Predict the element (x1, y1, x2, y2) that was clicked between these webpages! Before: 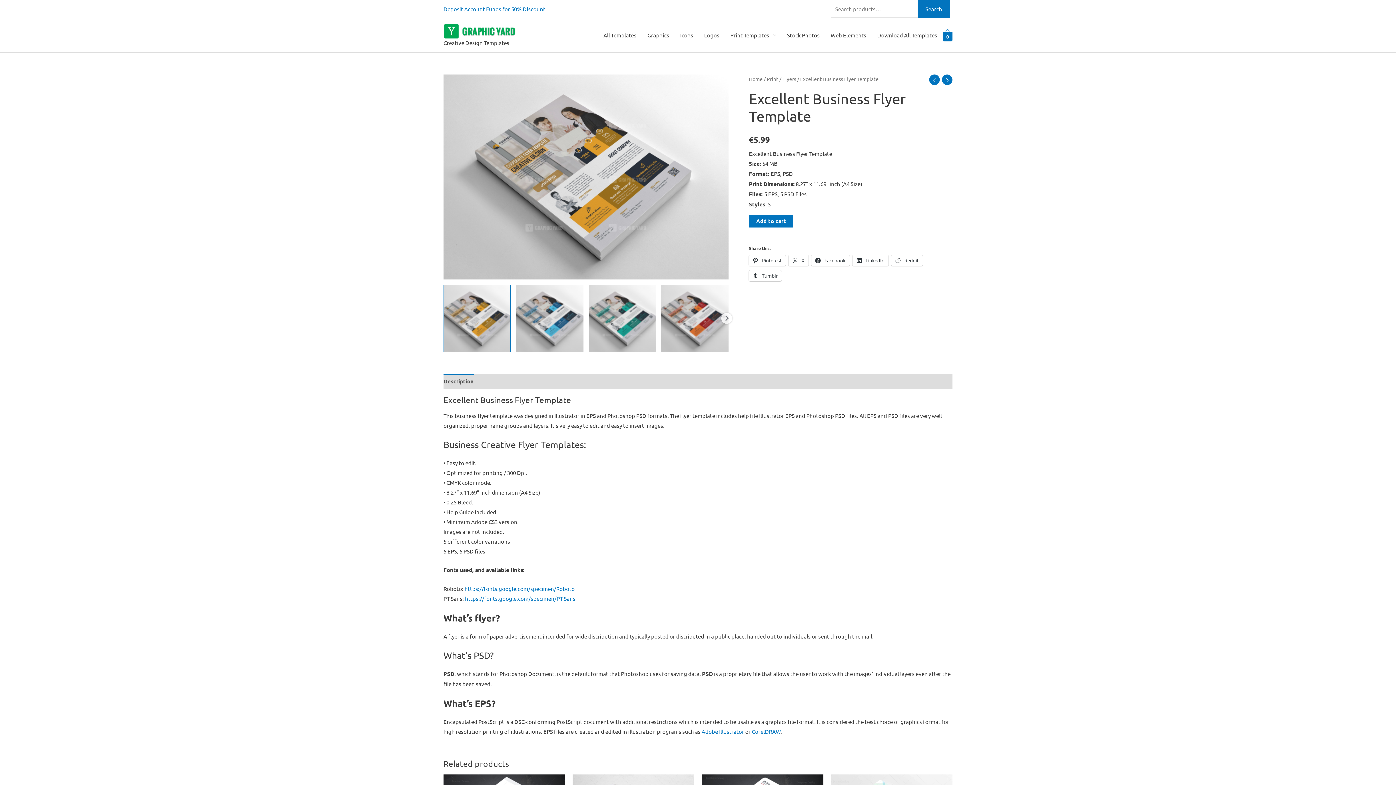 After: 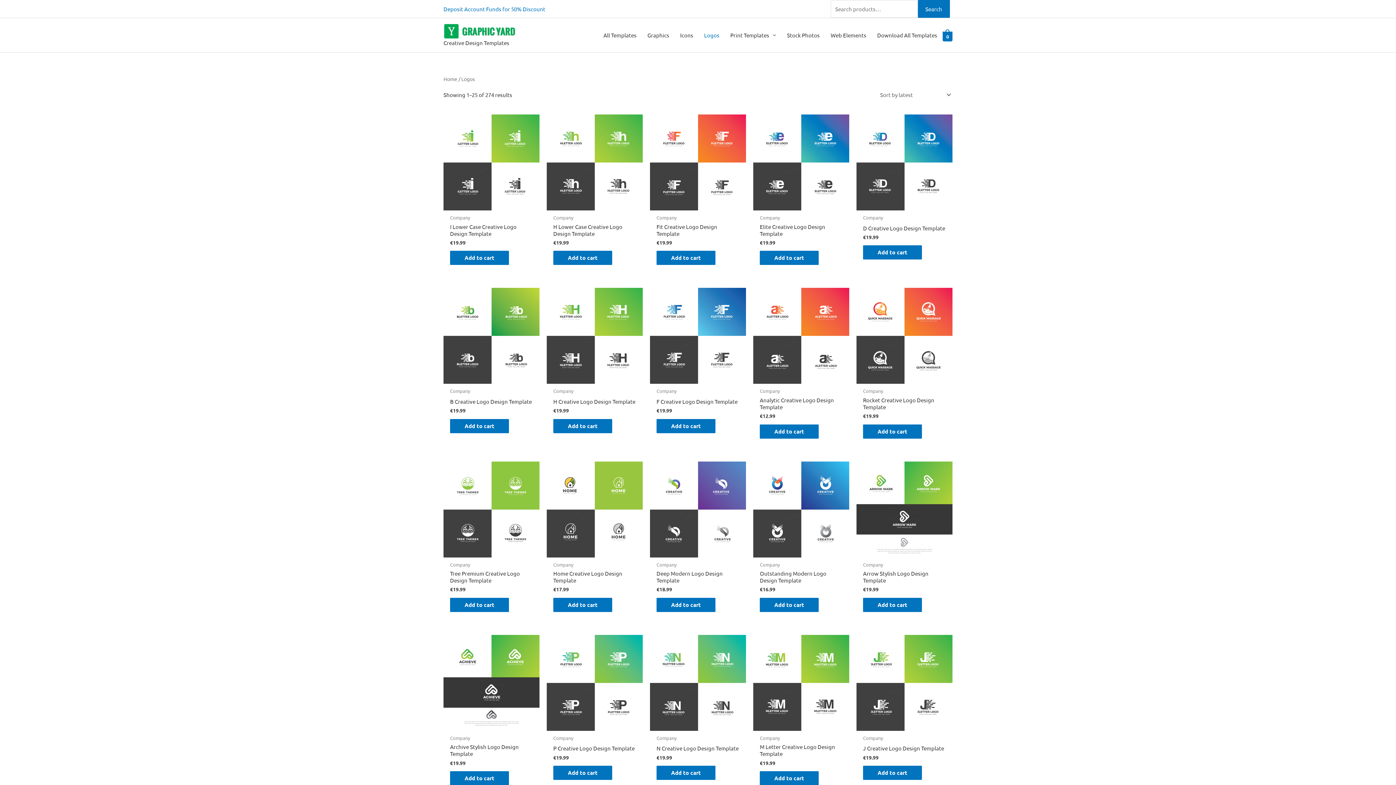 Action: label: Logos bbox: (698, 23, 725, 46)